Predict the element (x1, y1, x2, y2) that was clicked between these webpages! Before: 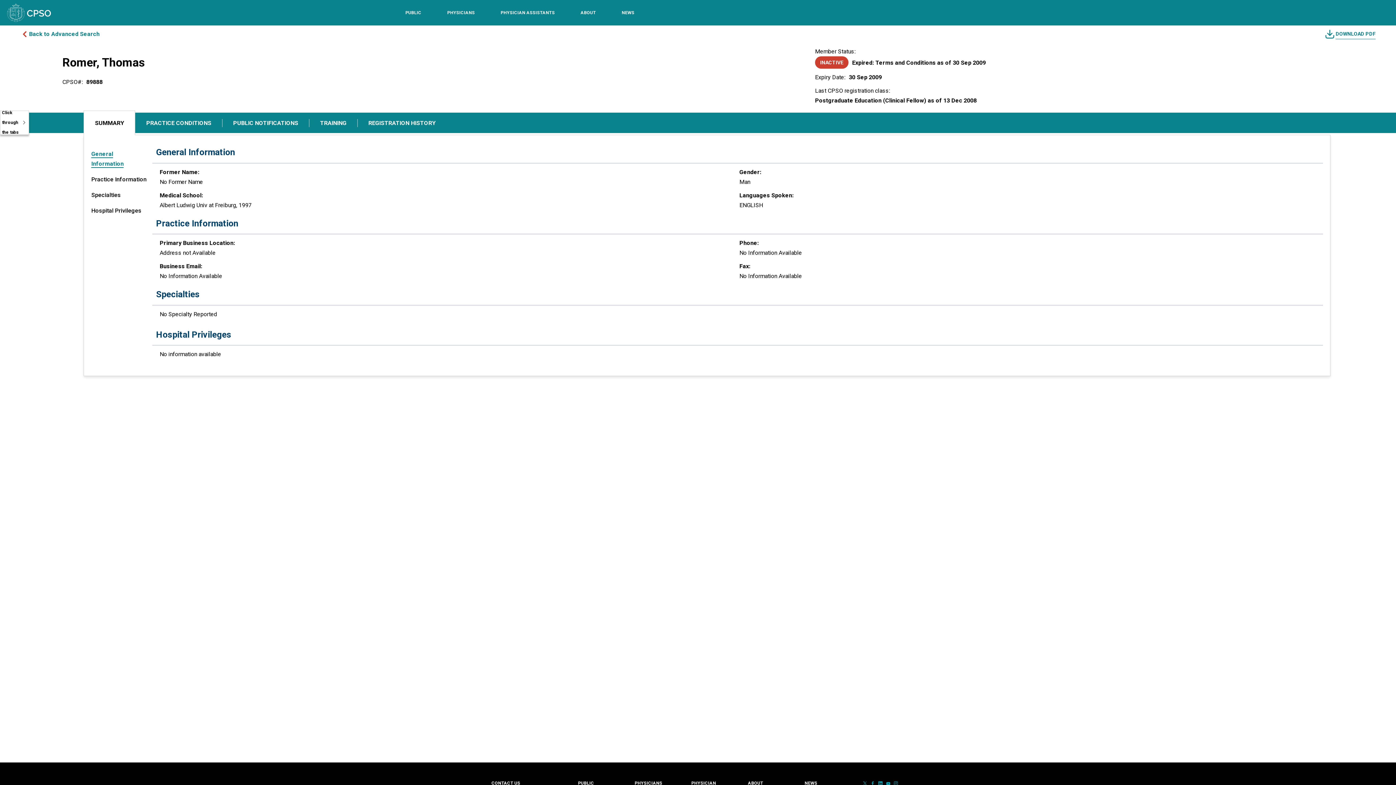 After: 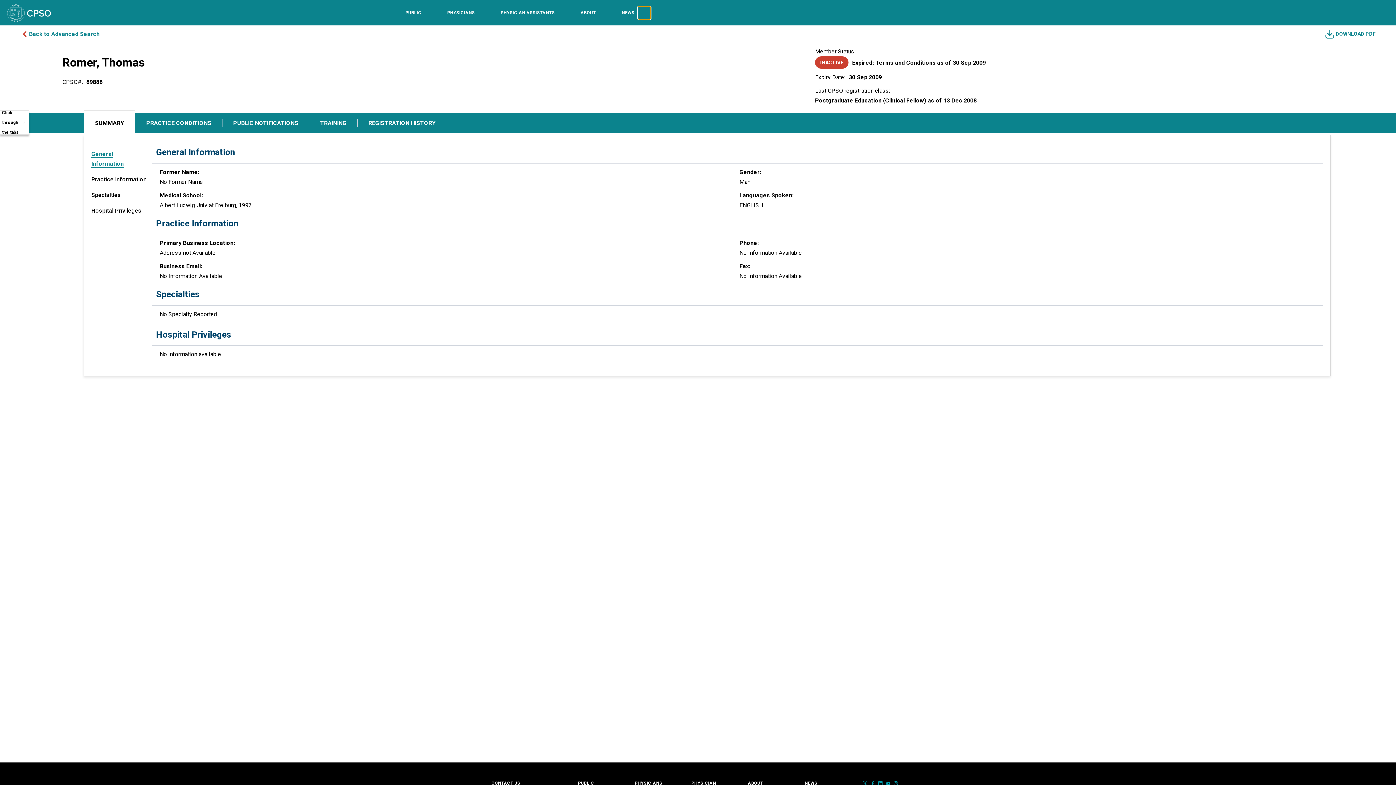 Action: bbox: (638, 6, 650, 19) label: Toggle sub-navigation options for News